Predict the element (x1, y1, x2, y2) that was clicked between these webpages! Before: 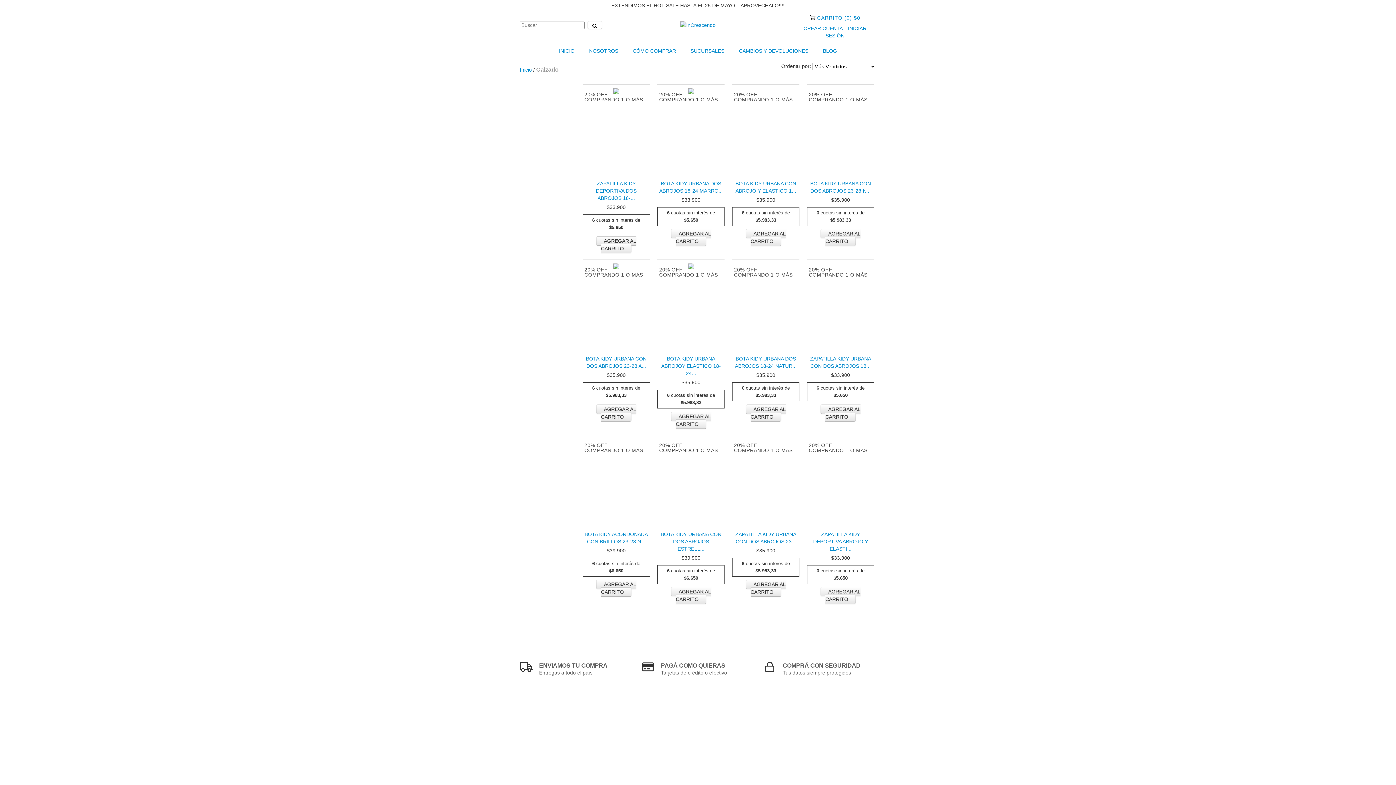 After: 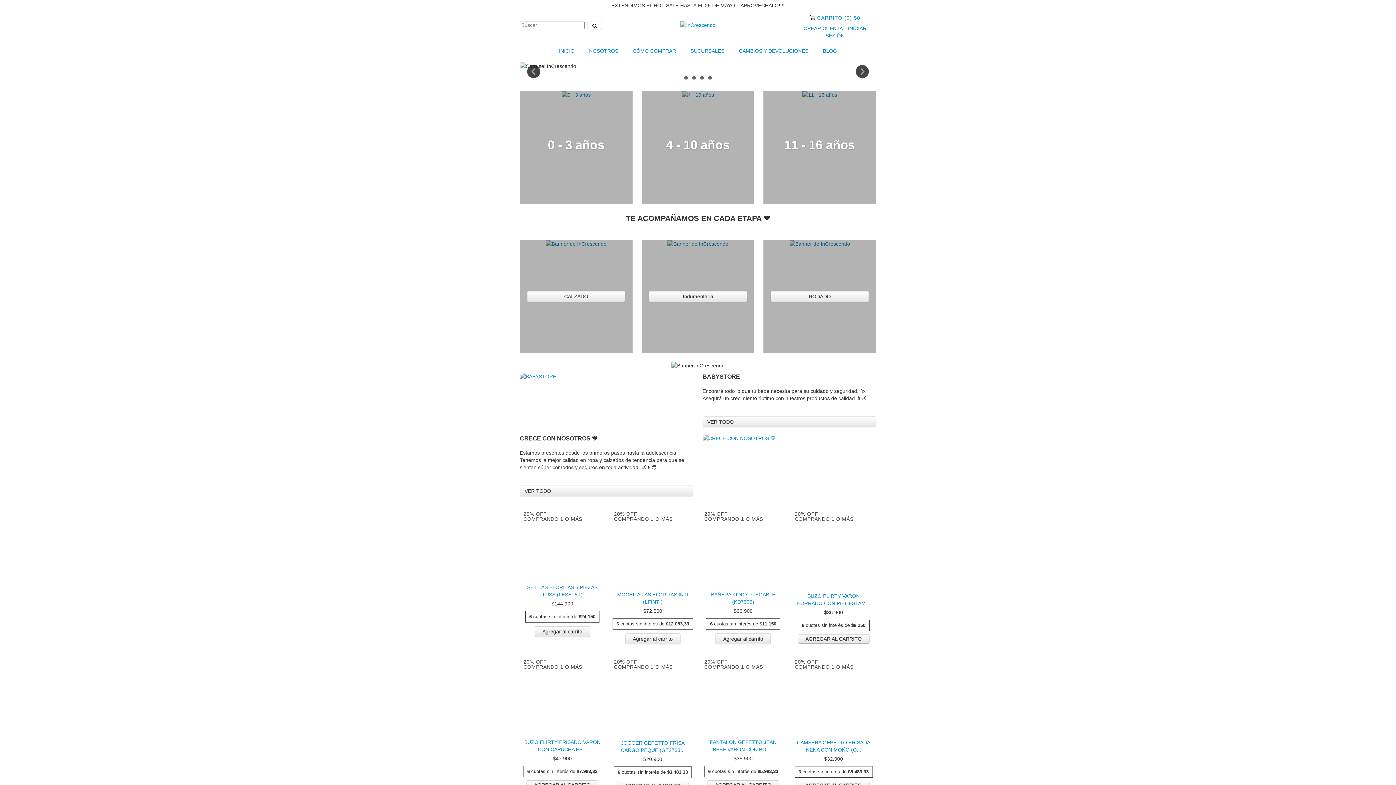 Action: bbox: (680, 21, 715, 27)